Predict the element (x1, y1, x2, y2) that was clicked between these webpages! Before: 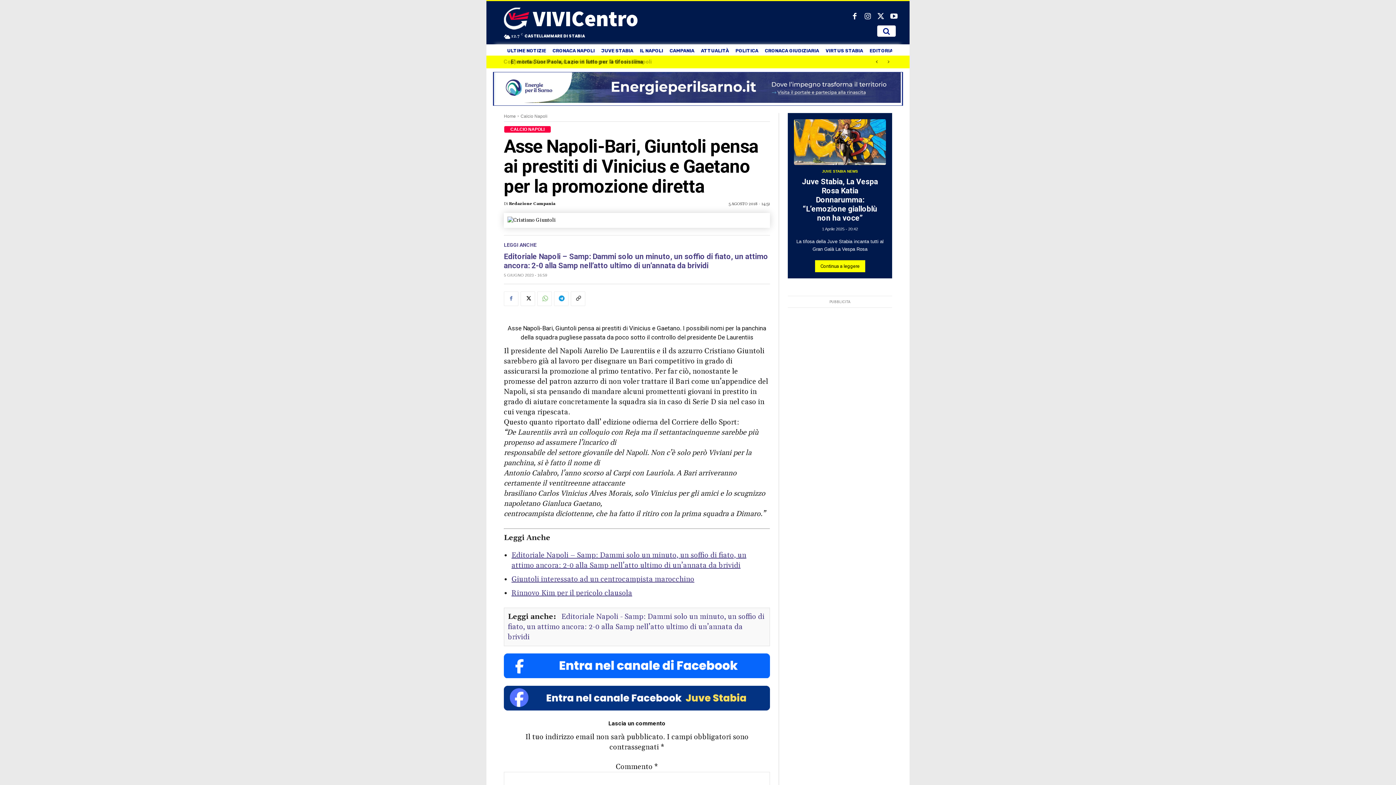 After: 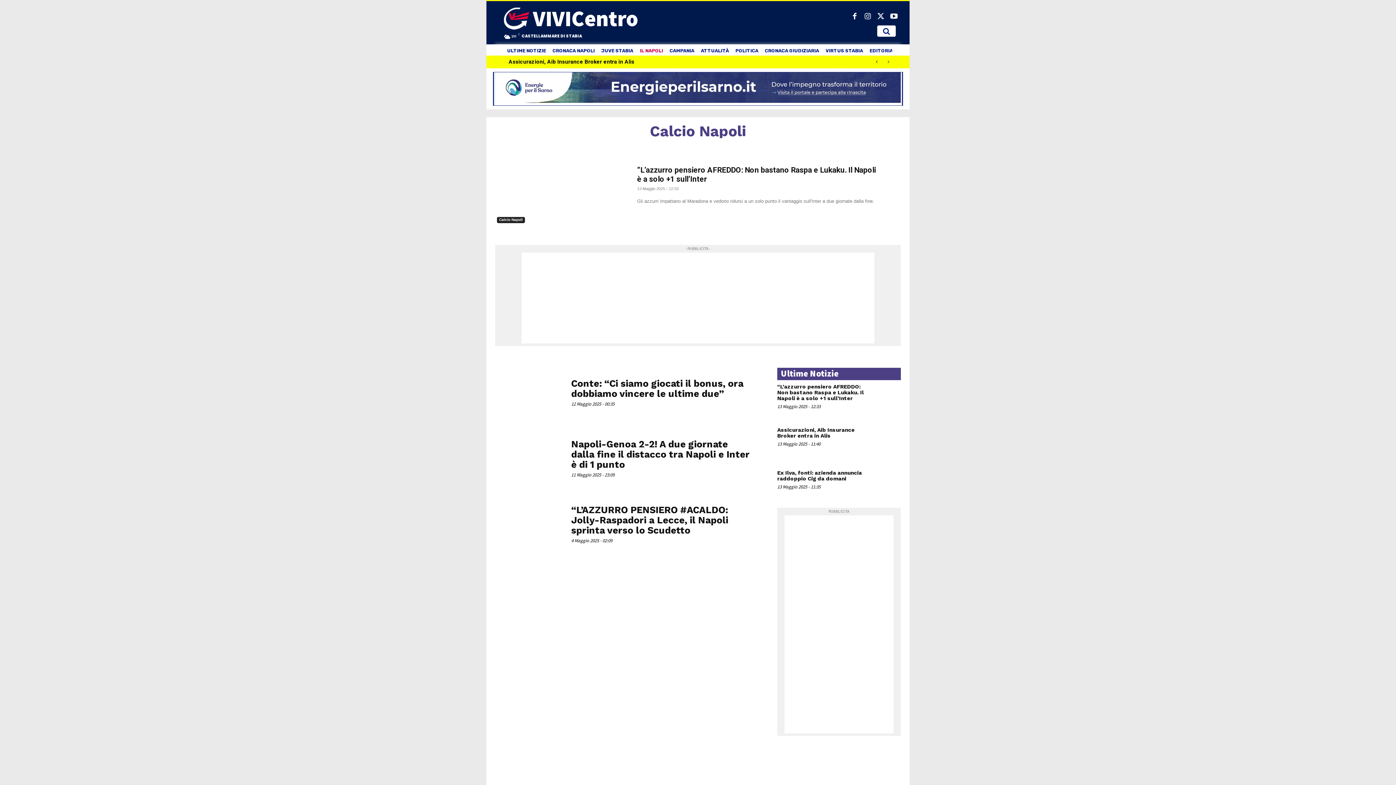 Action: bbox: (520, 113, 547, 118) label: Calcio Napoli